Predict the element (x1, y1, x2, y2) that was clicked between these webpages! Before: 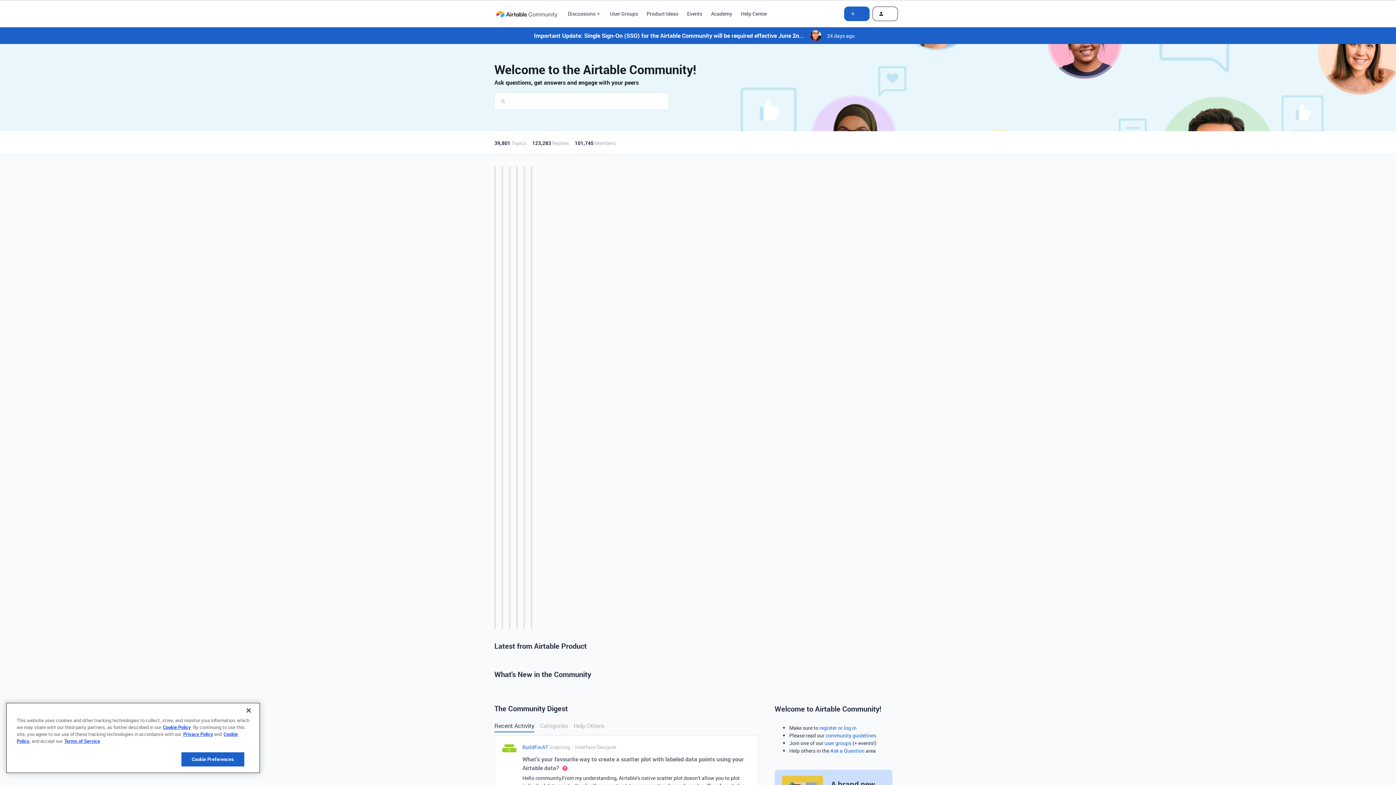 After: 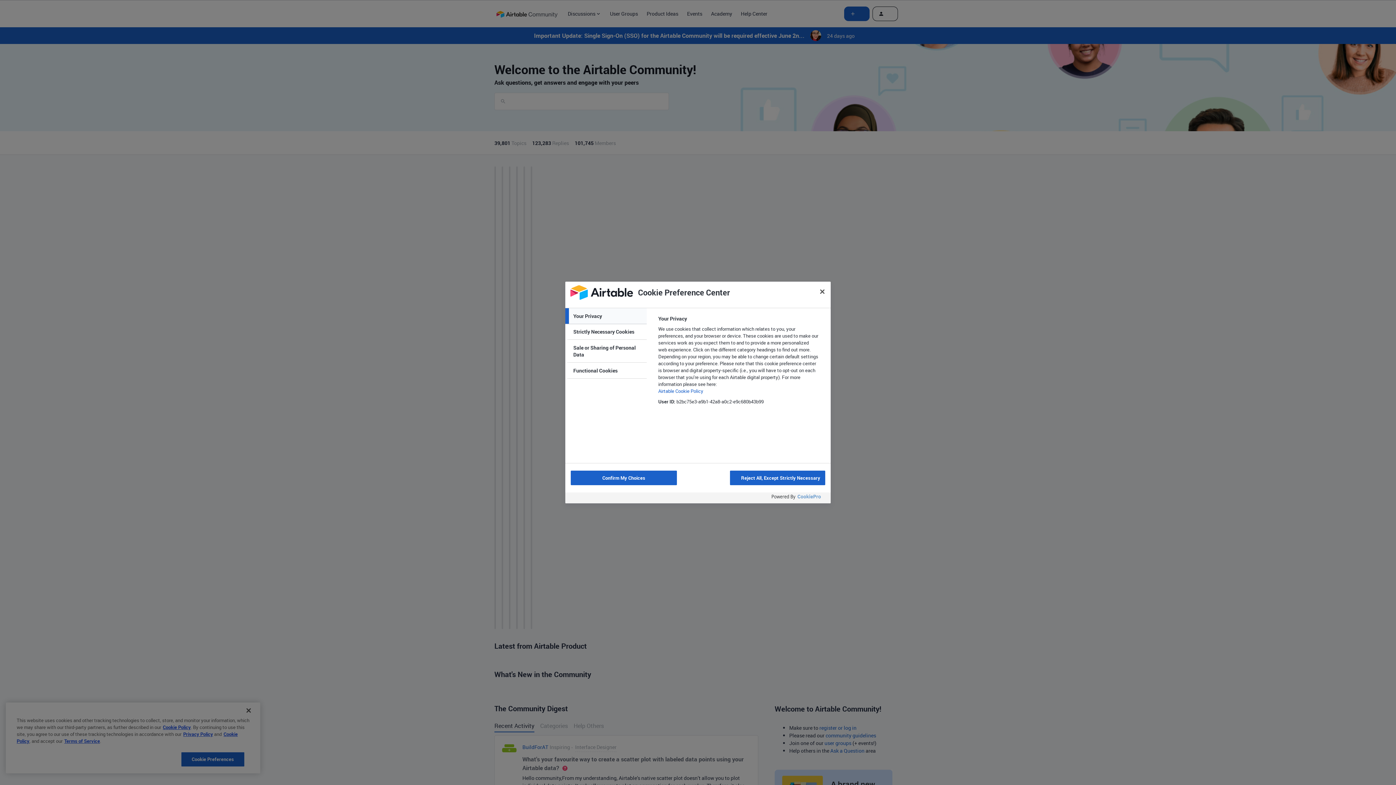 Action: bbox: (181, 752, 244, 767) label: Cookie Preferences